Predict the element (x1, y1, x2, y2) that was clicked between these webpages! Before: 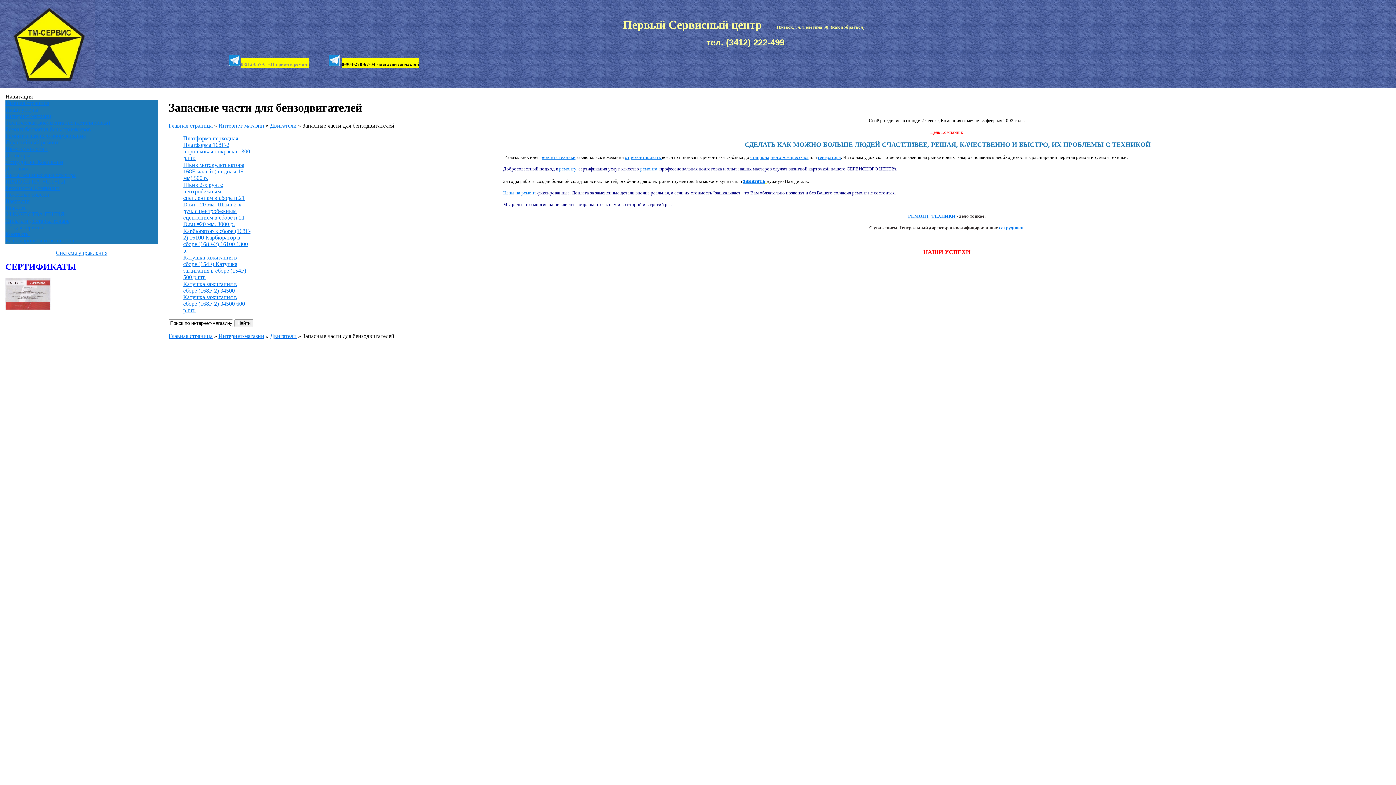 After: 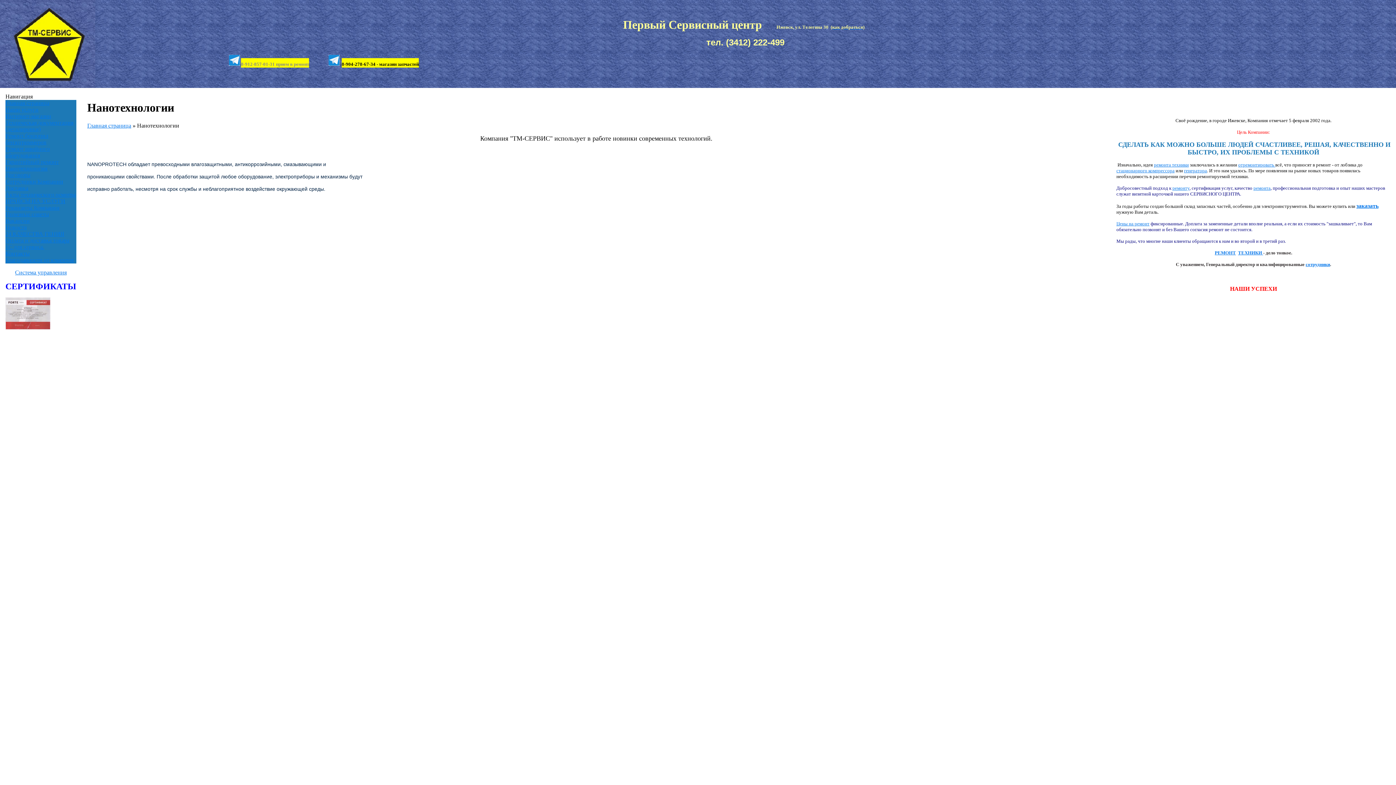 Action: bbox: (5, 145, 47, 152) label: Нанотехнологии